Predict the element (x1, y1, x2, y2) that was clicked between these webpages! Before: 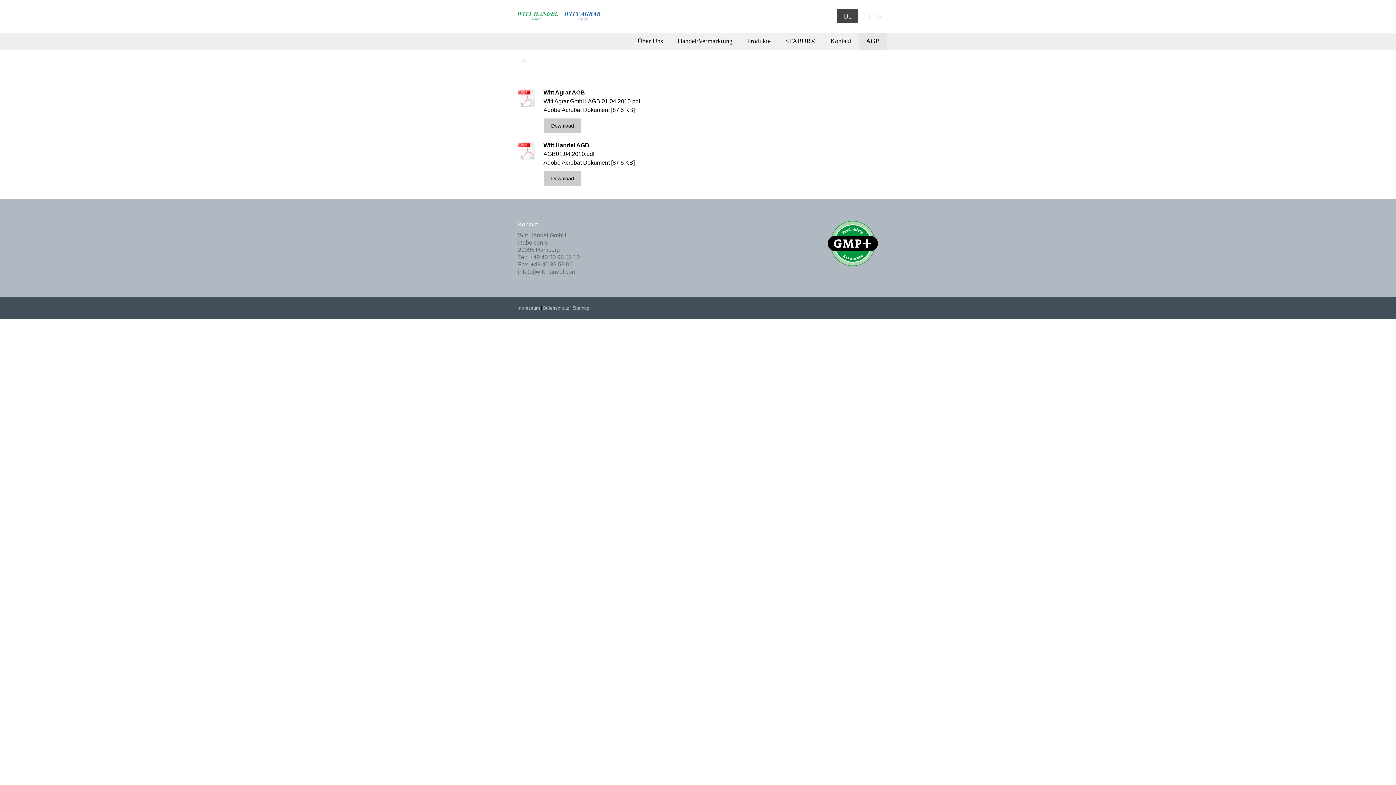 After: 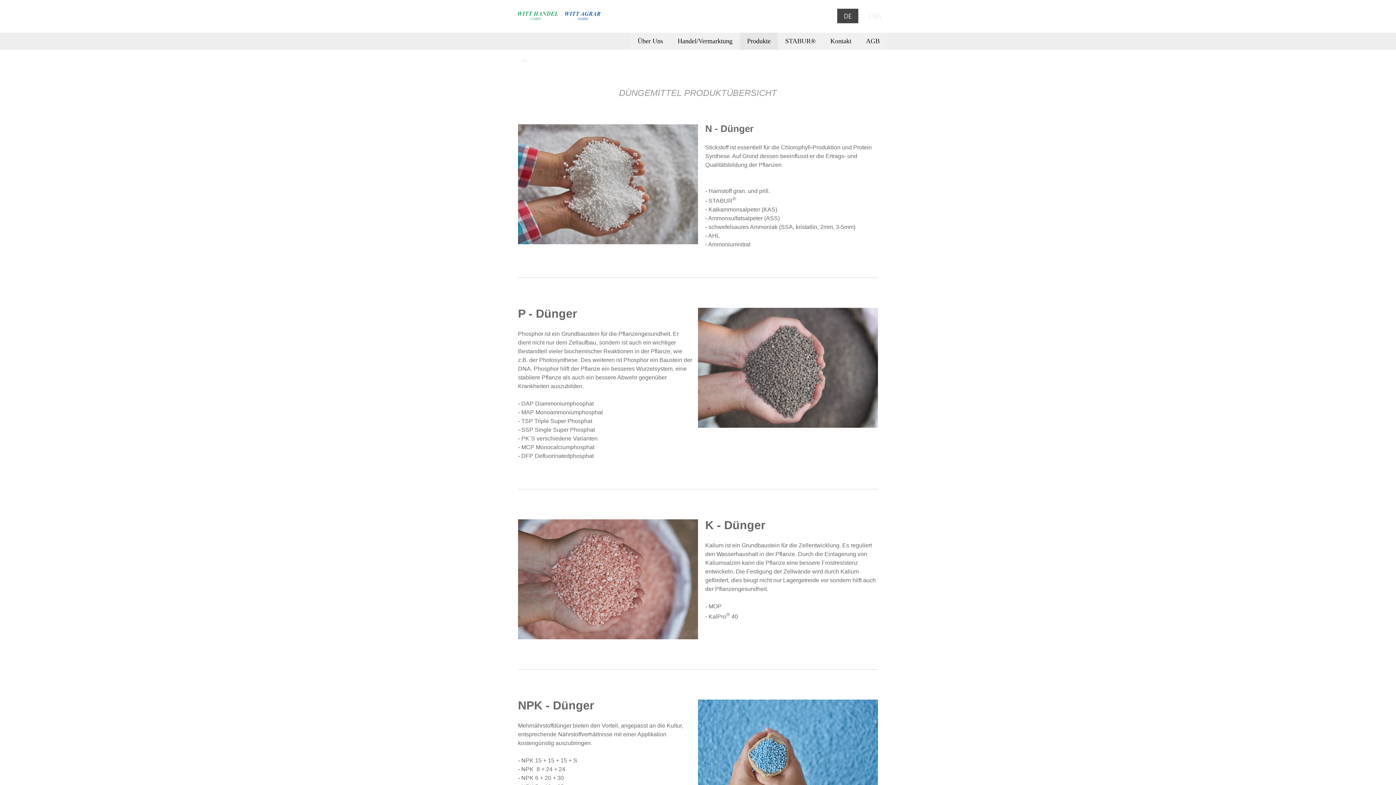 Action: label: Produkte bbox: (740, 32, 778, 49)